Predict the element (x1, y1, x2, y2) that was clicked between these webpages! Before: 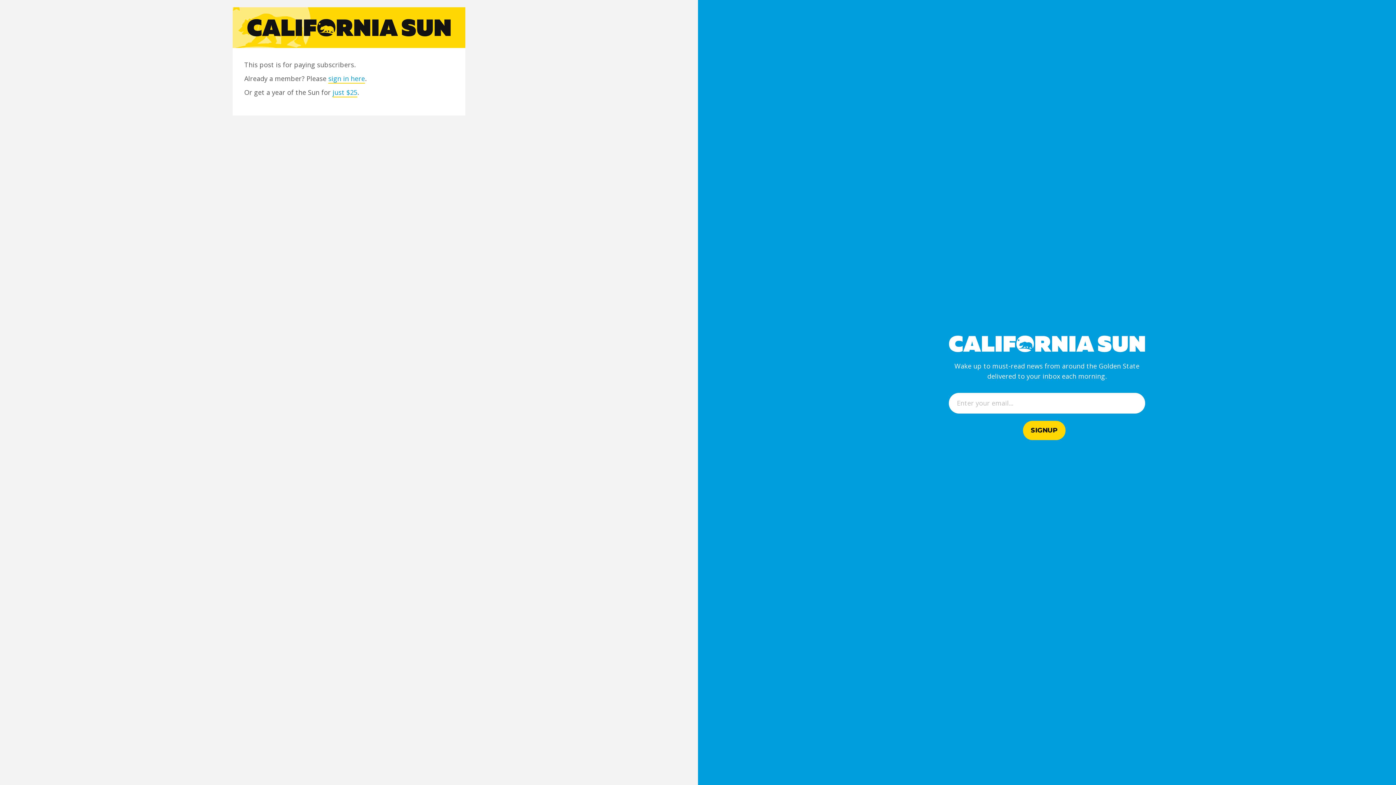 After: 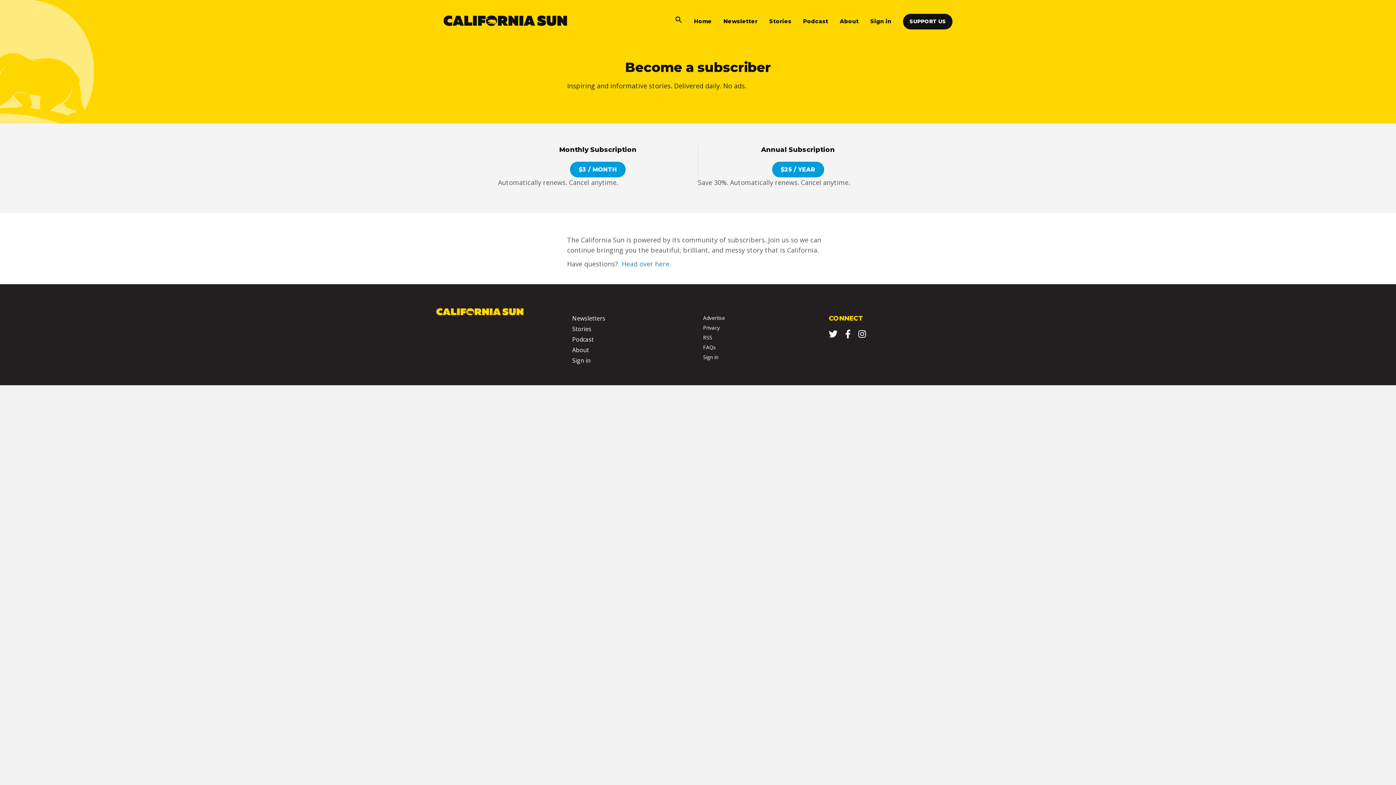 Action: bbox: (332, 87, 357, 97) label: just $25